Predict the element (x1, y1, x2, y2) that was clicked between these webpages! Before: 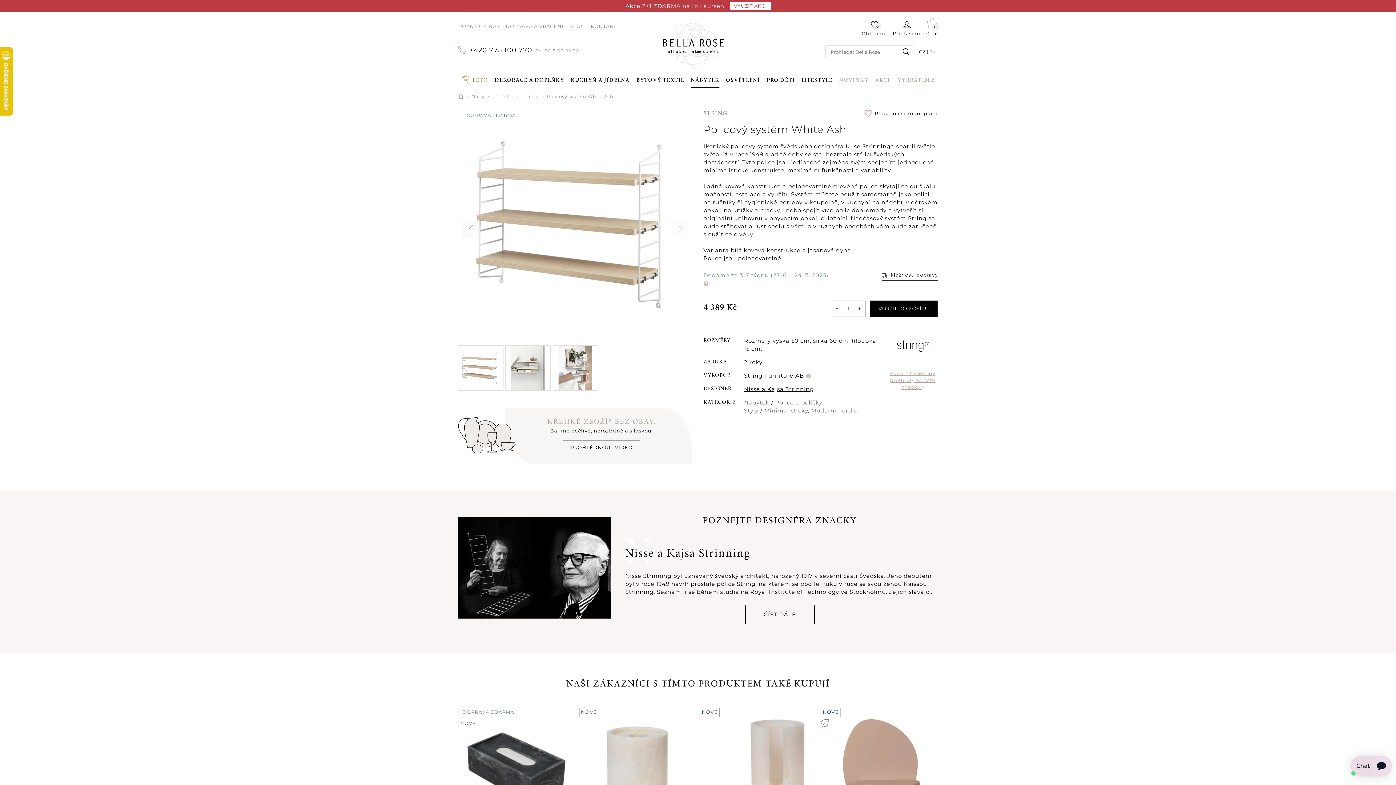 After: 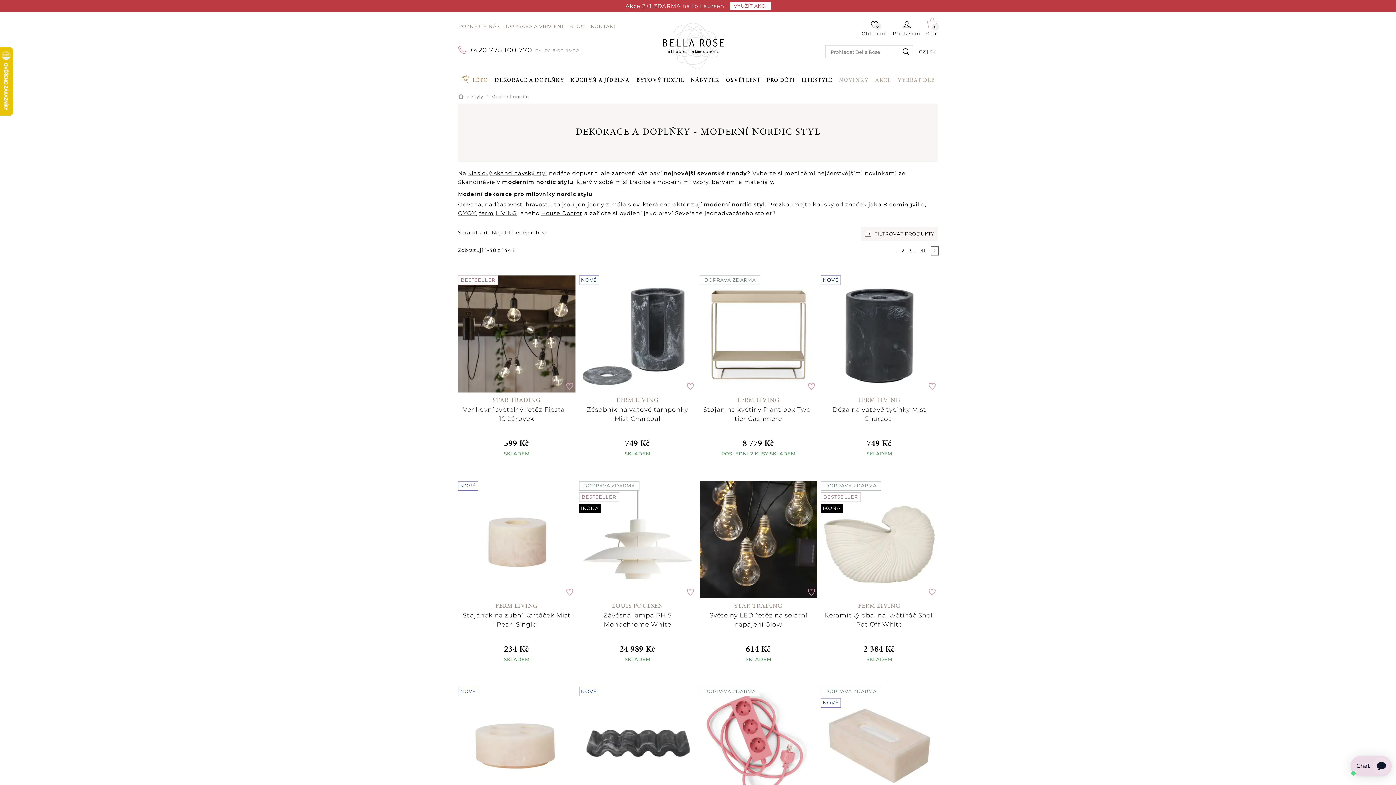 Action: bbox: (811, 407, 857, 414) label: Moderní nordic